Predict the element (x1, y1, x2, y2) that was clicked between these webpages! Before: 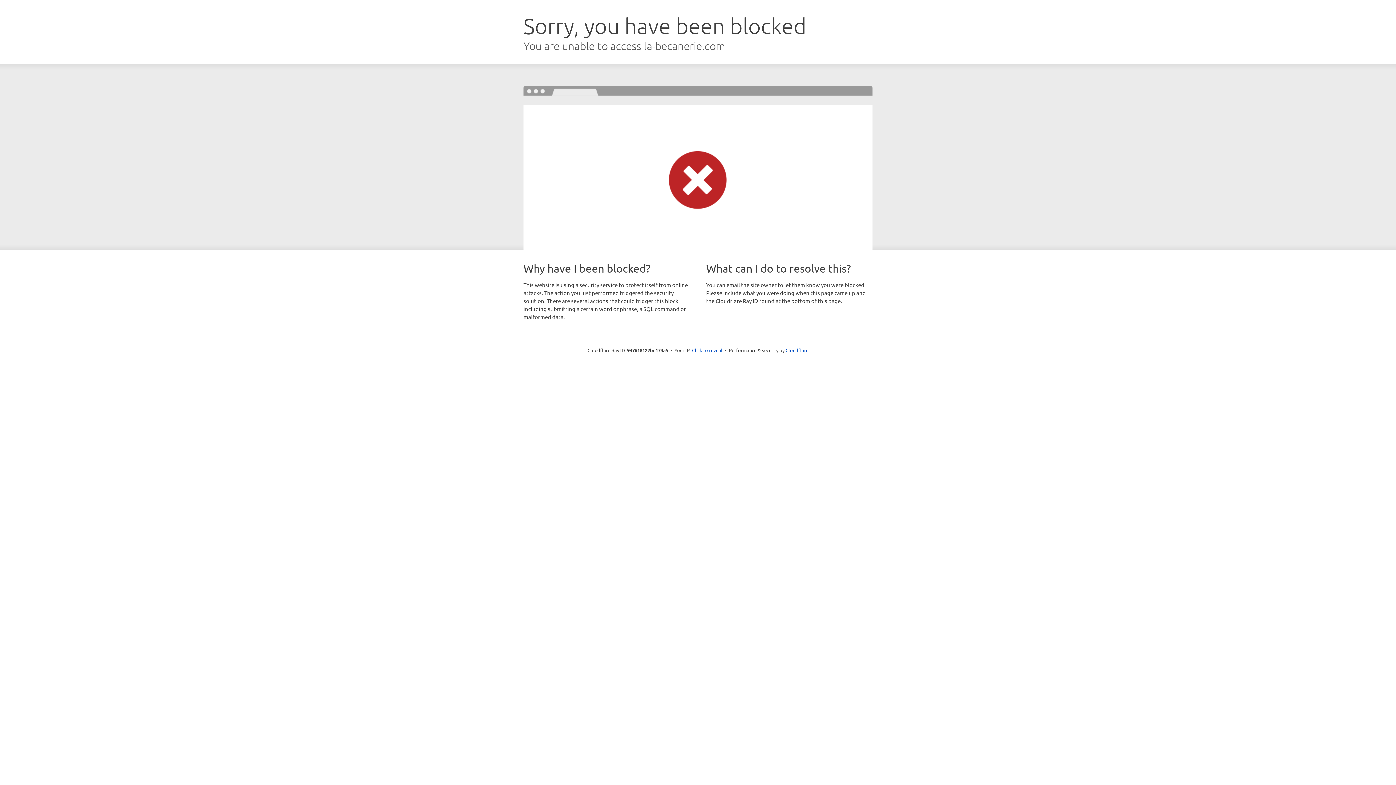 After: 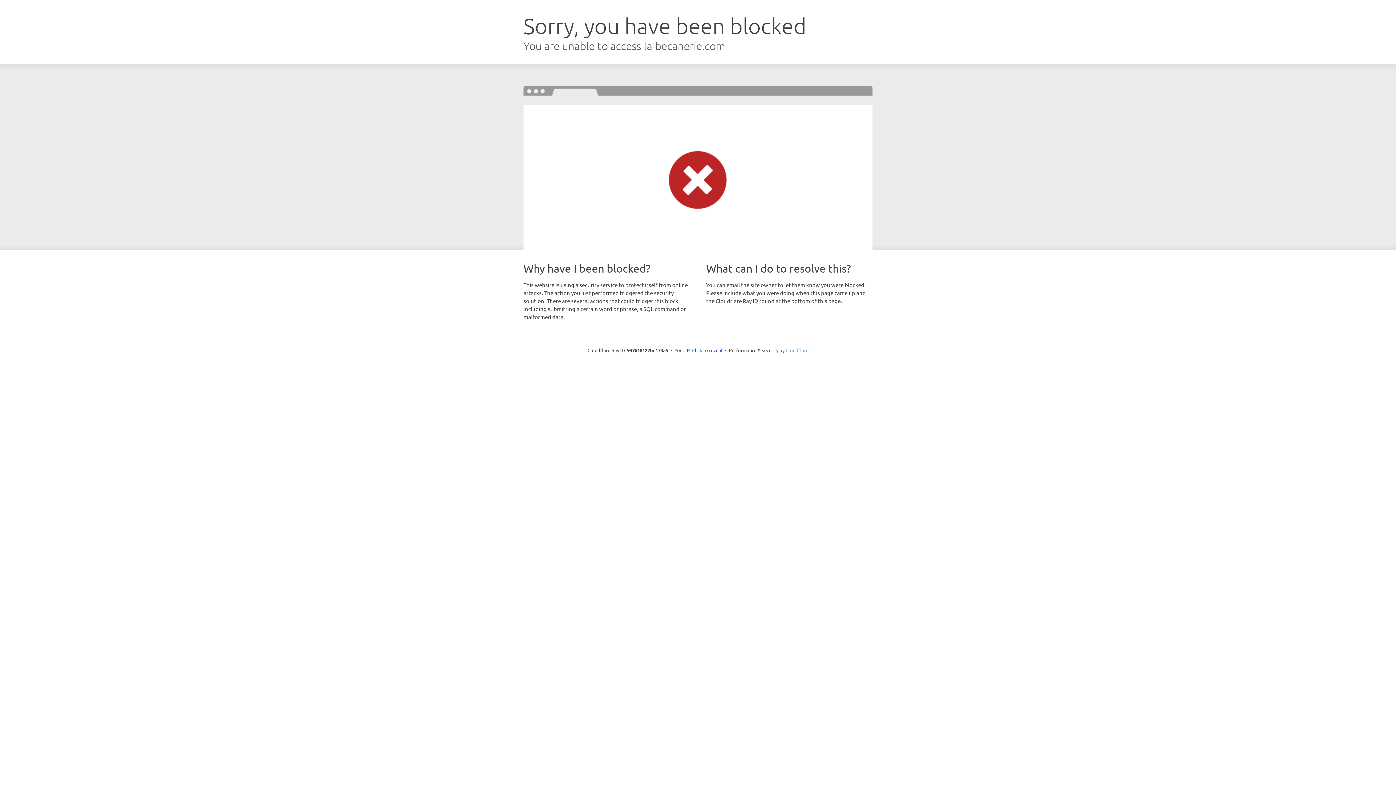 Action: label: Cloudflare bbox: (785, 347, 808, 353)